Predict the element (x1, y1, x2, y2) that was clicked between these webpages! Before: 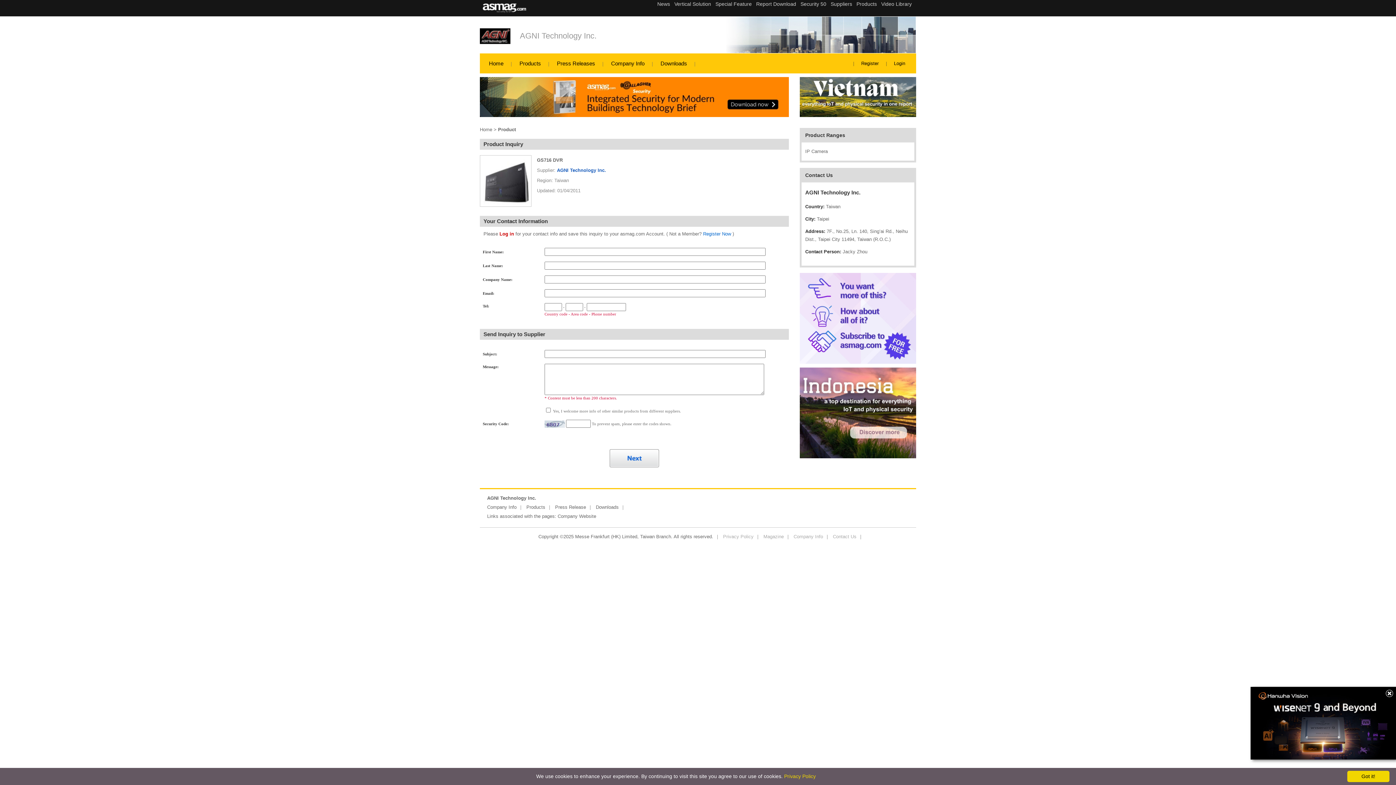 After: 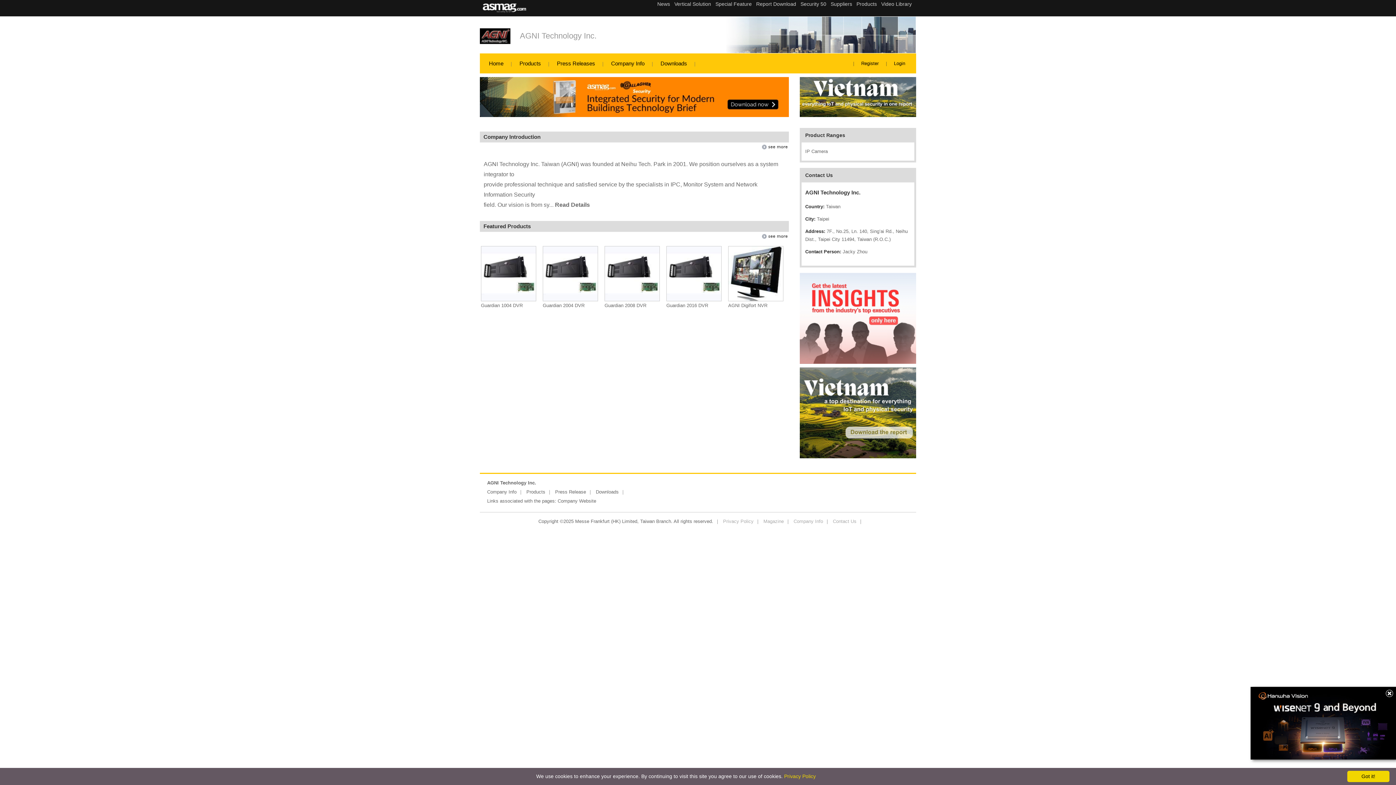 Action: label: Product bbox: (498, 126, 516, 132)